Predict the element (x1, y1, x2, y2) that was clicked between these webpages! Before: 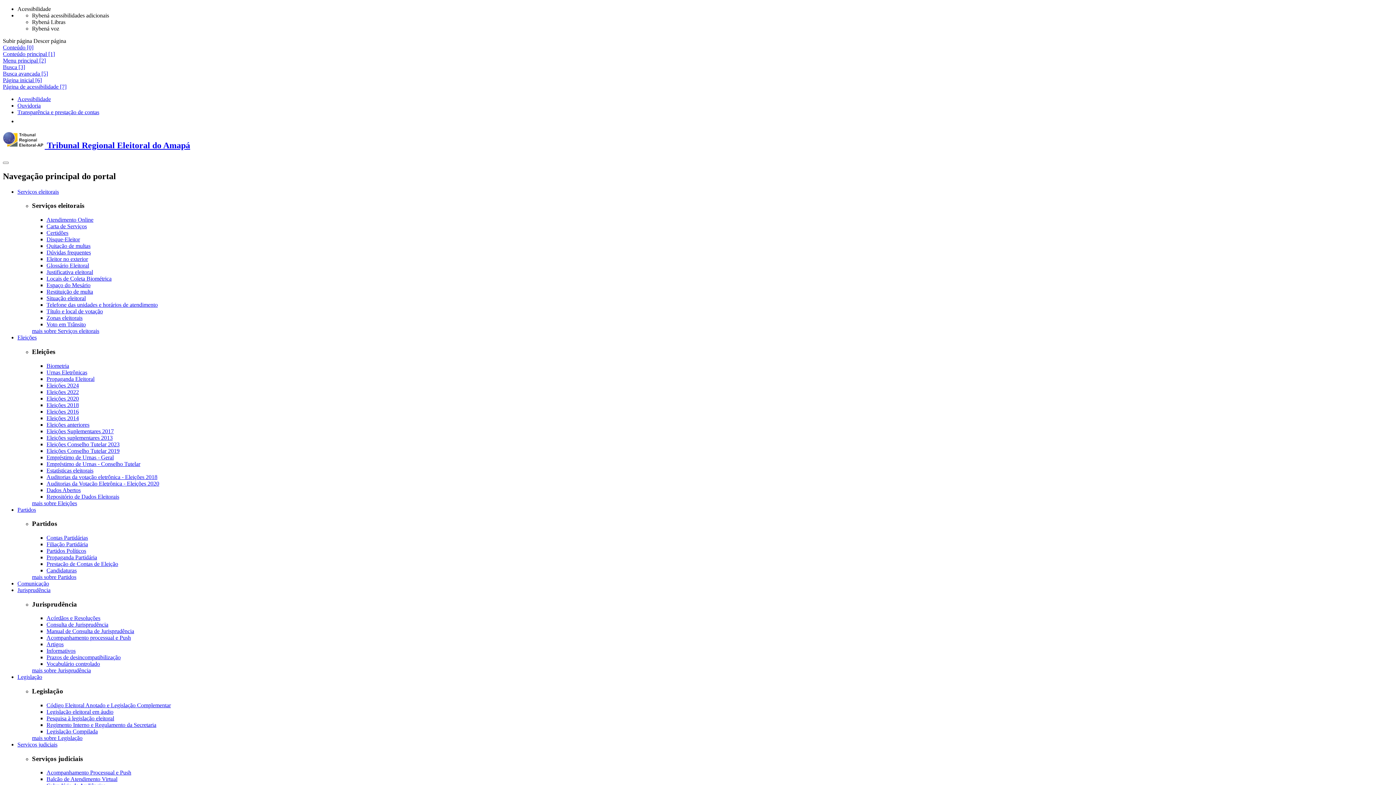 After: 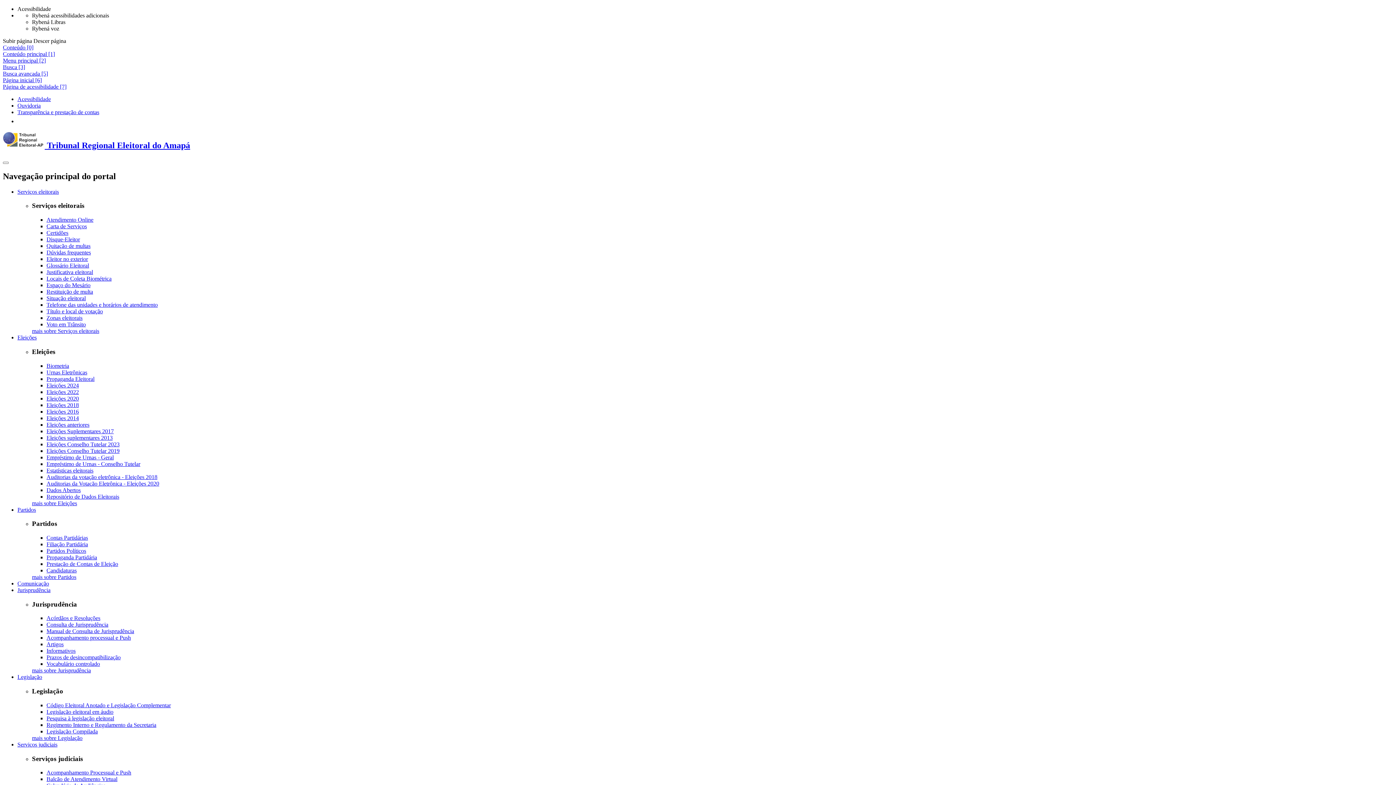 Action: bbox: (46, 275, 111, 281) label: Locais de Coleta Biométrica